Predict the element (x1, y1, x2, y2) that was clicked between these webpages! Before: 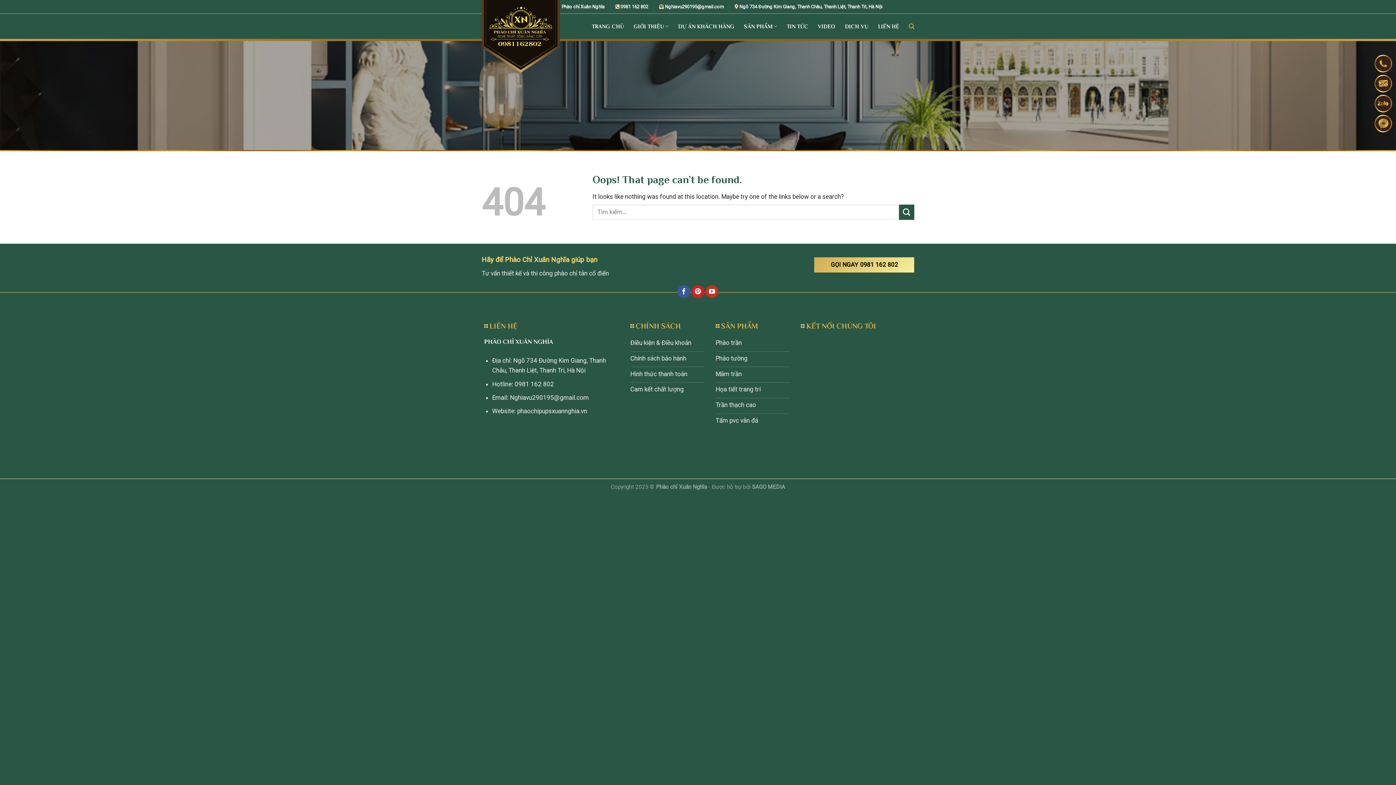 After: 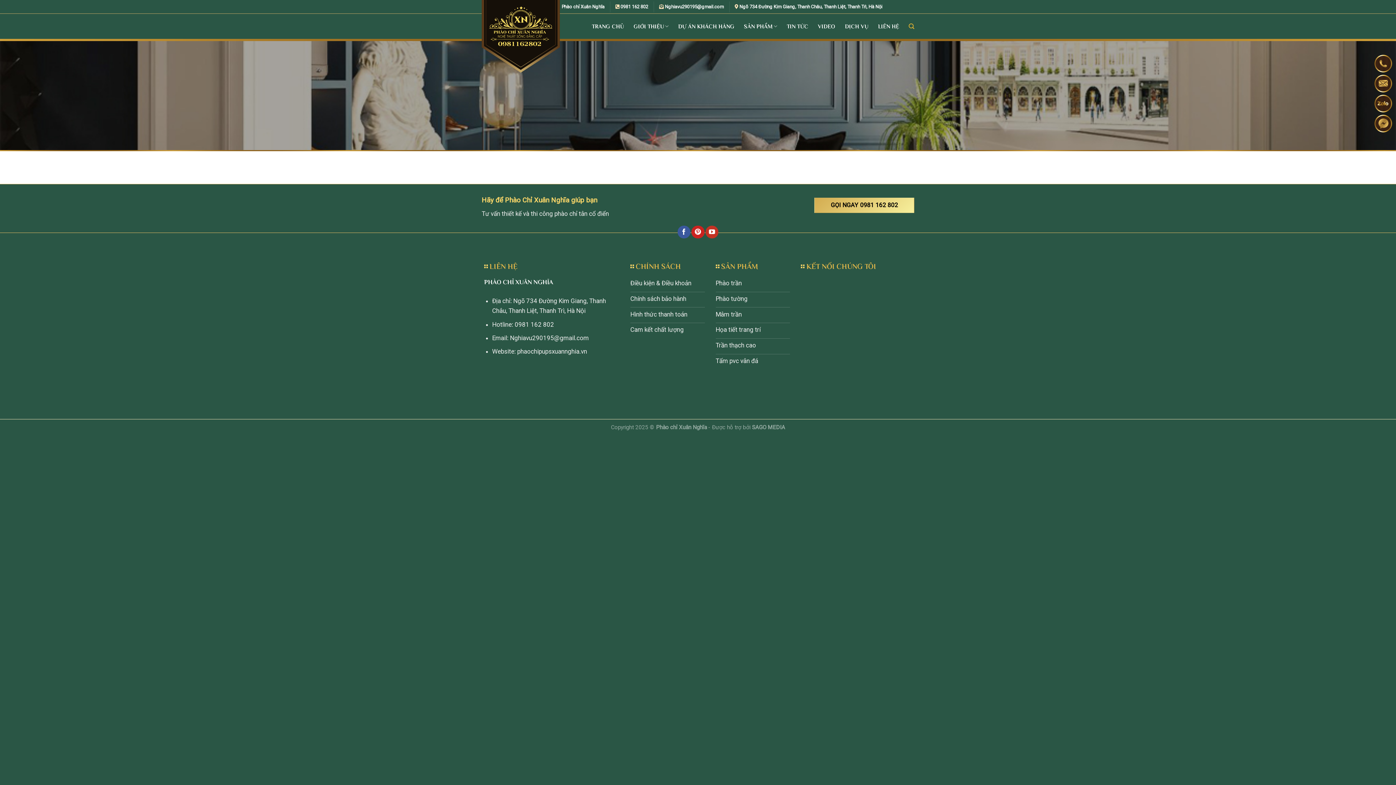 Action: bbox: (630, 336, 704, 351) label: Điều kiện & Điều khoản